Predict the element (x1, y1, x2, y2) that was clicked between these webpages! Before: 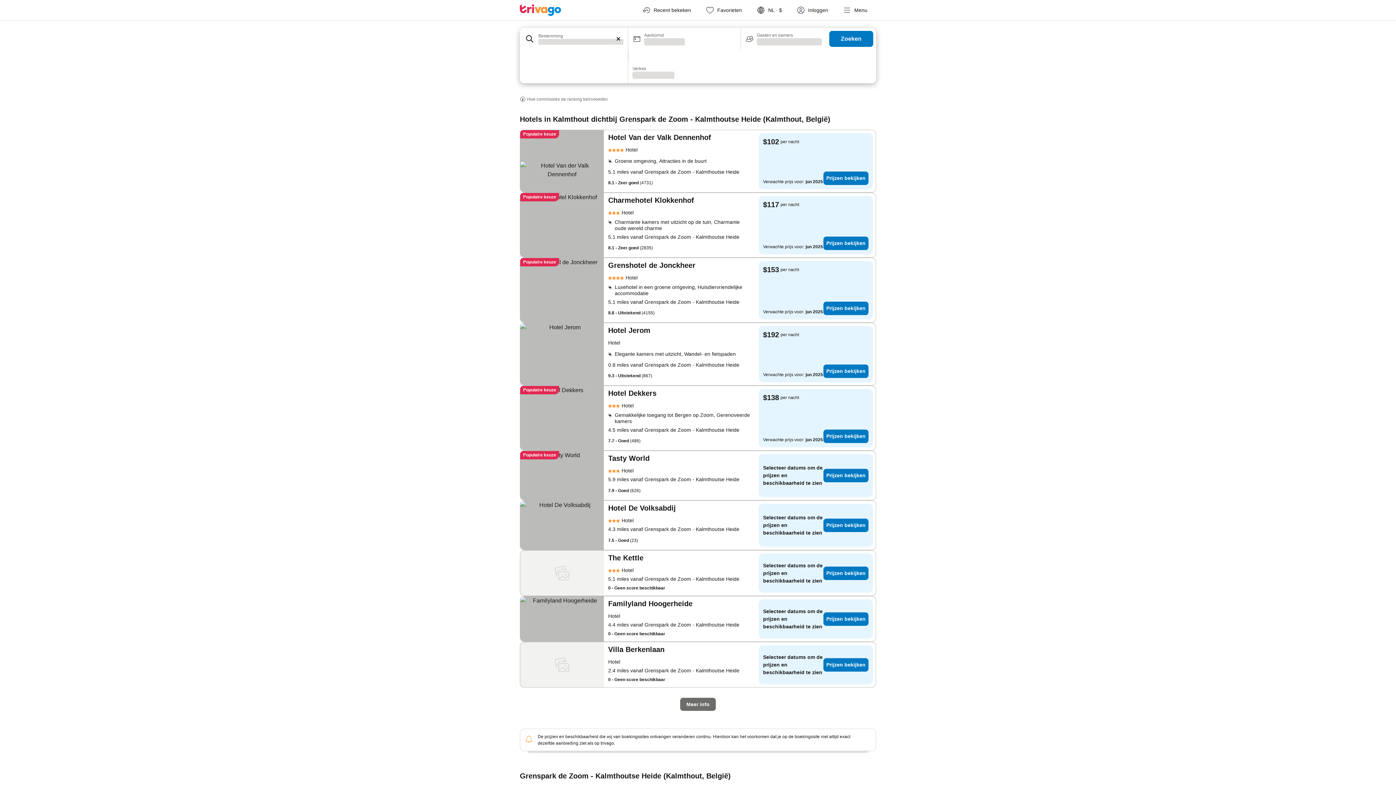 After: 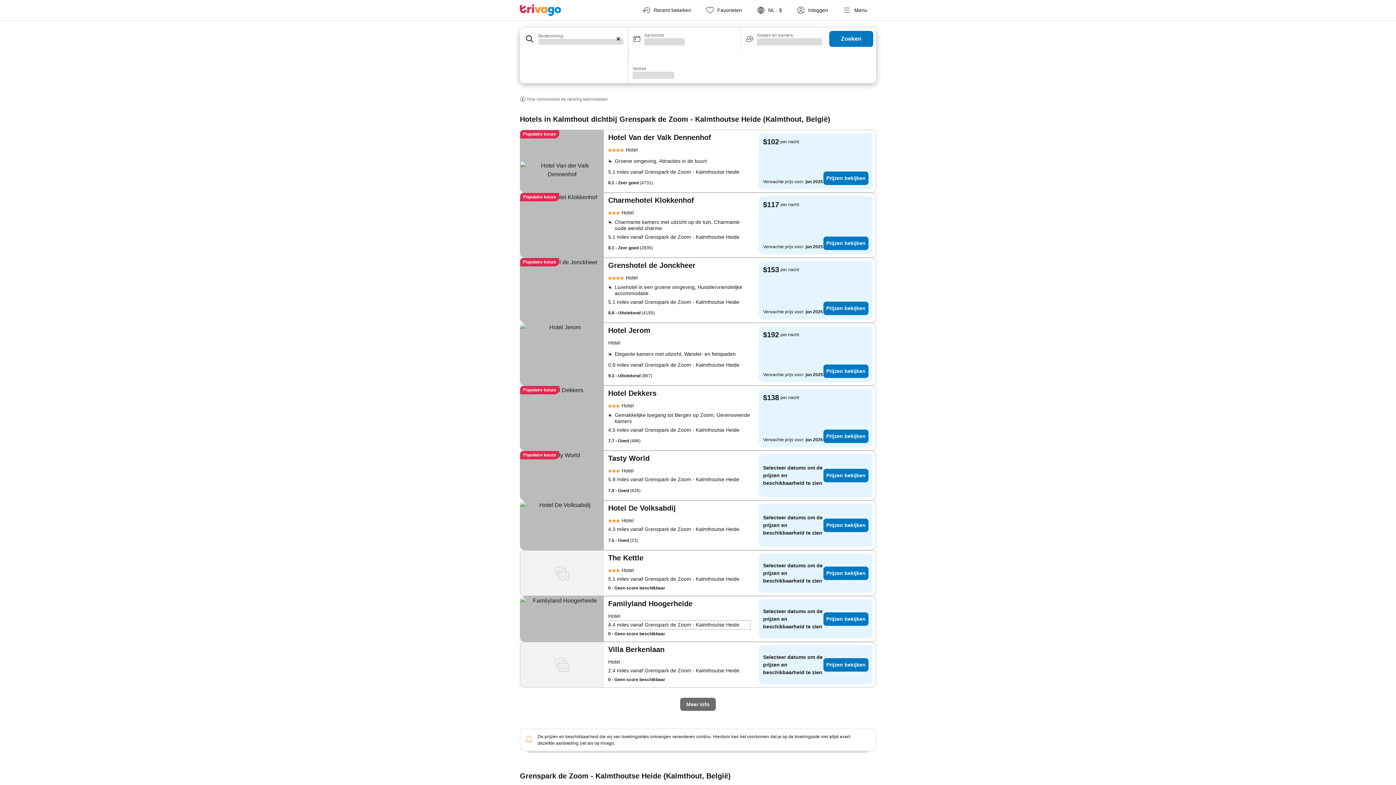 Action: label: 4.4 miles vanaf Grenspark de Zoom - Kalmthoutse Heide bbox: (608, 620, 751, 630)